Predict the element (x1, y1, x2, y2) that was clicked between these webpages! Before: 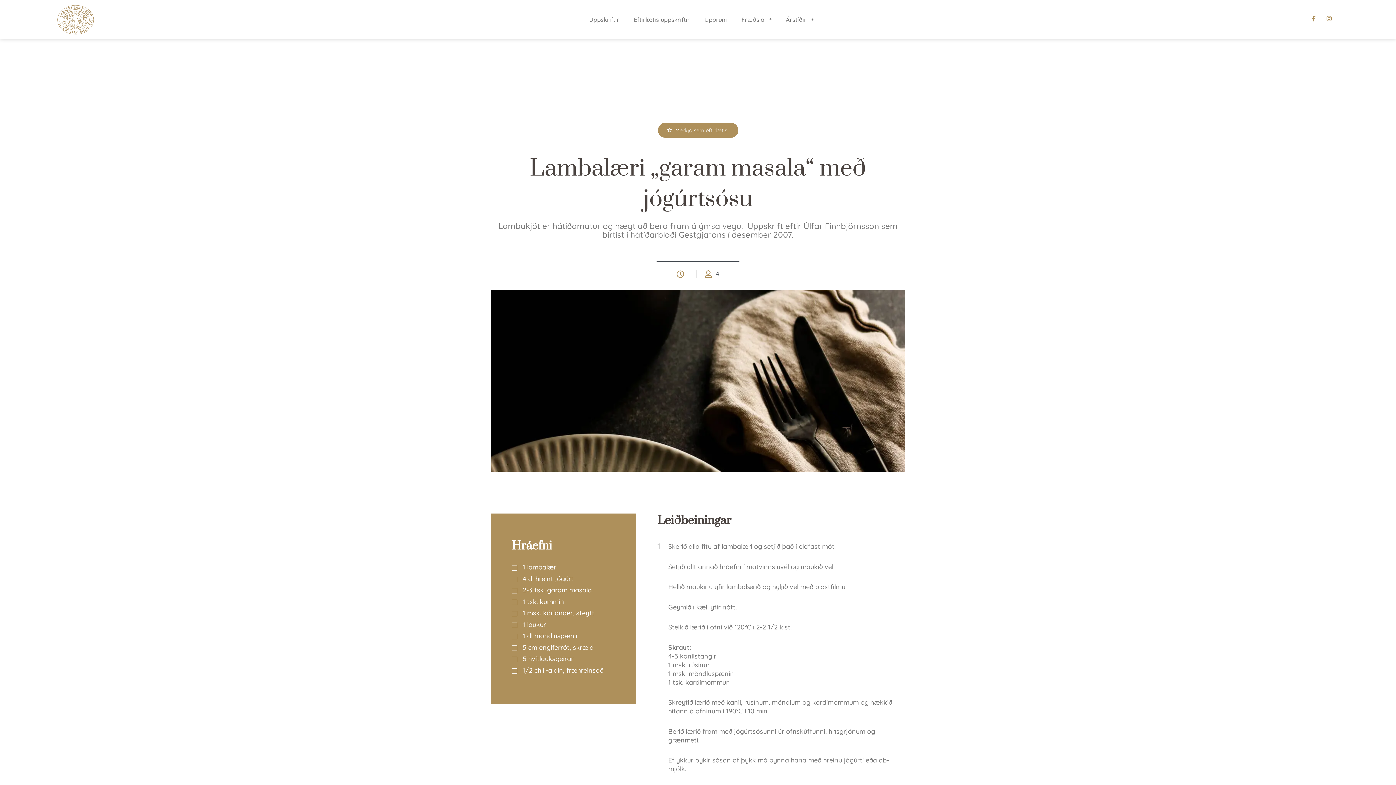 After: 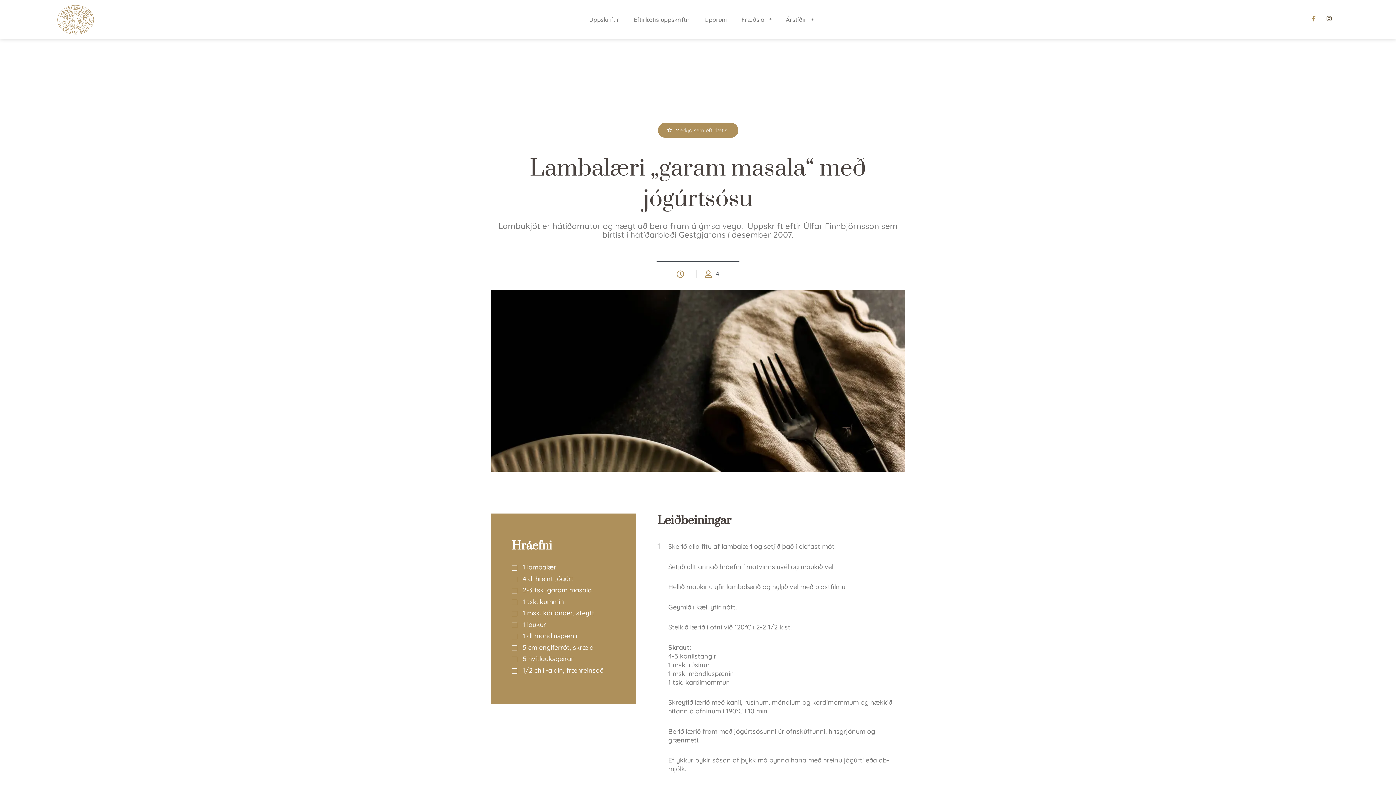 Action: label: Instagram bbox: (1326, 15, 1332, 21)